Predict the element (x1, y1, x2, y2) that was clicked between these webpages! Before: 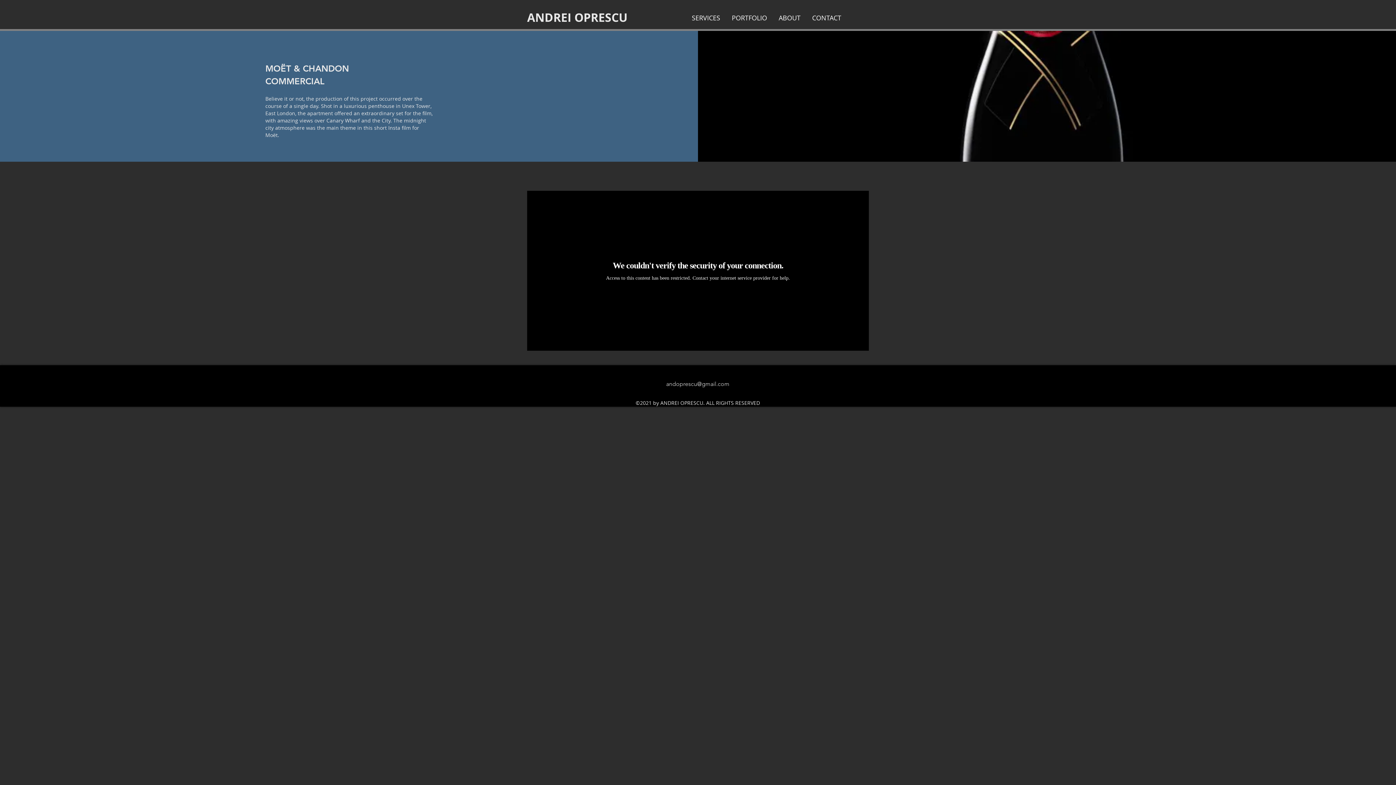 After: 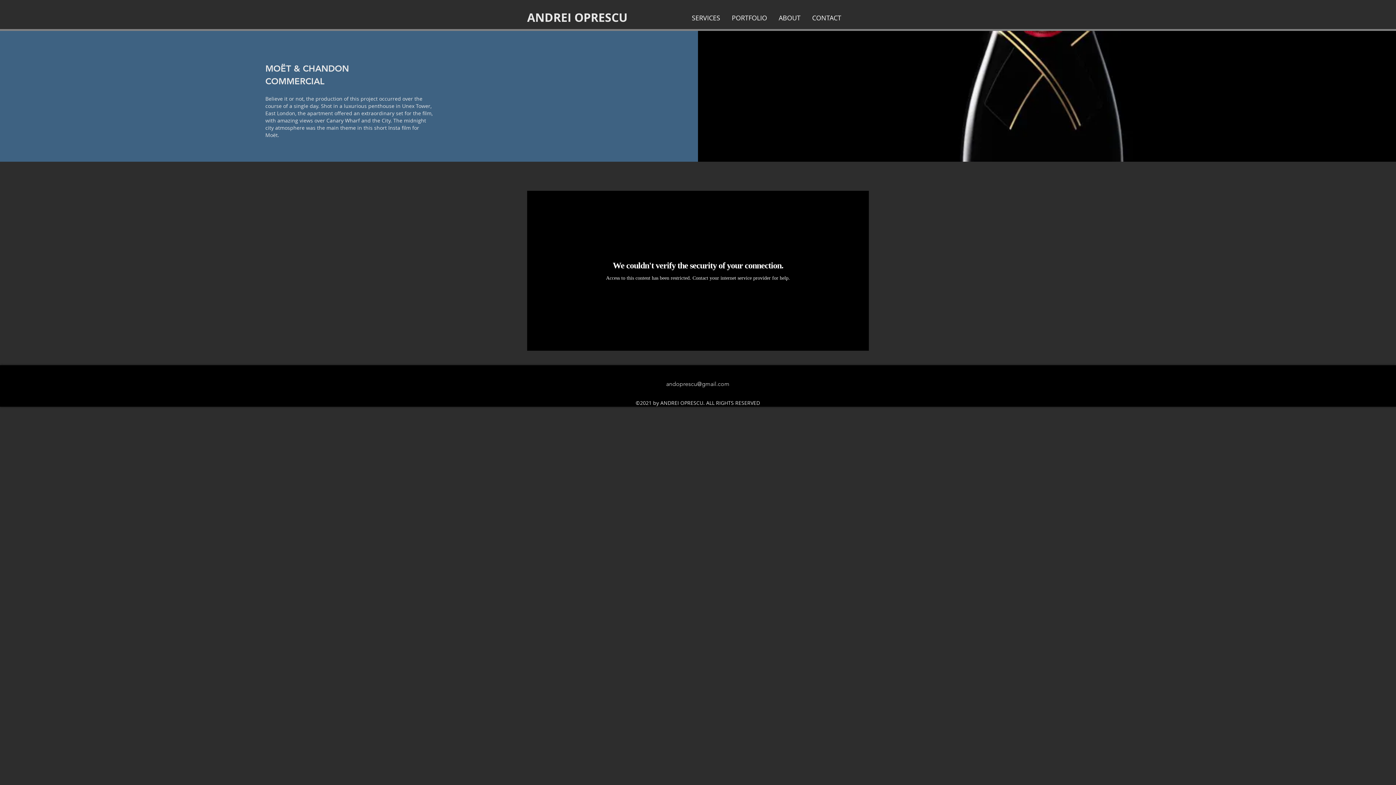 Action: bbox: (666, 380, 729, 387) label: andoprescu@gmail.com